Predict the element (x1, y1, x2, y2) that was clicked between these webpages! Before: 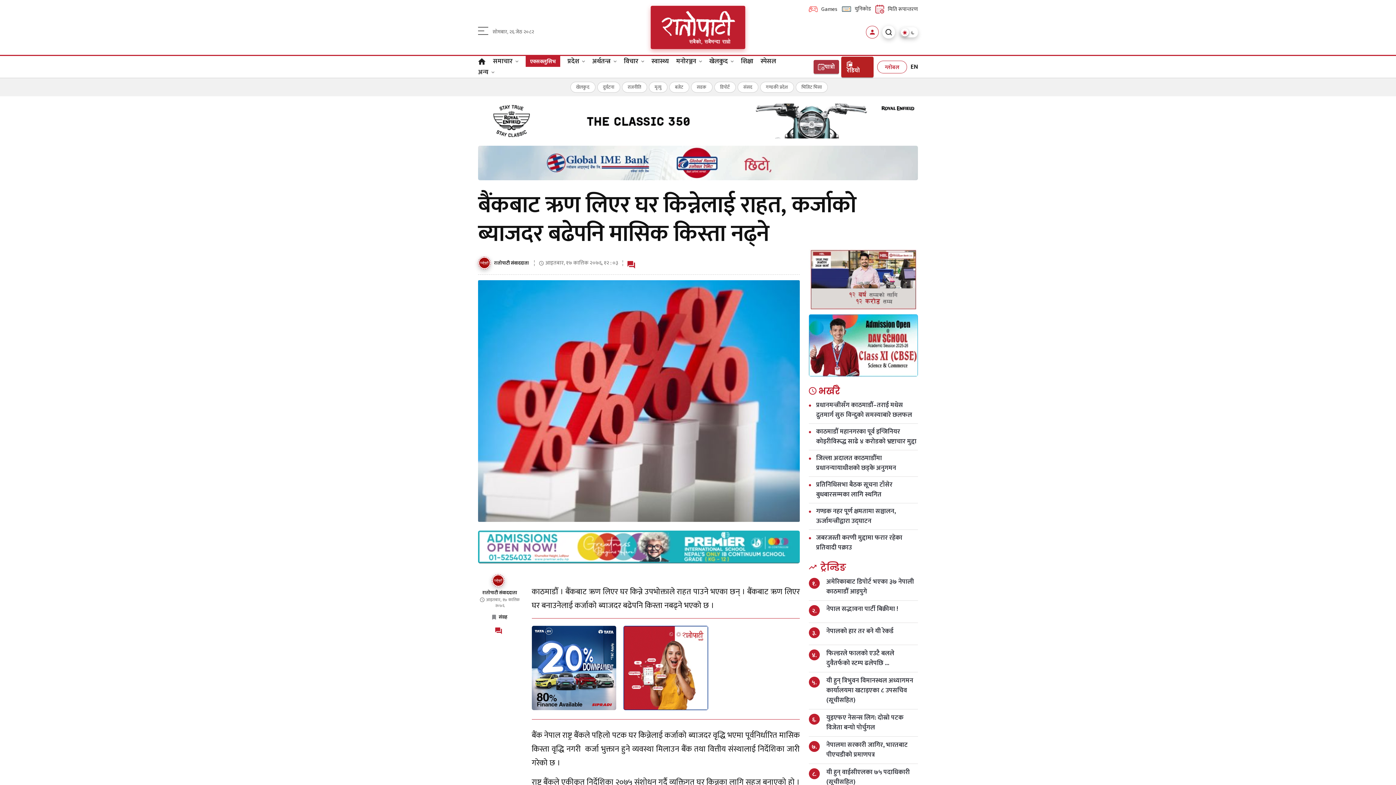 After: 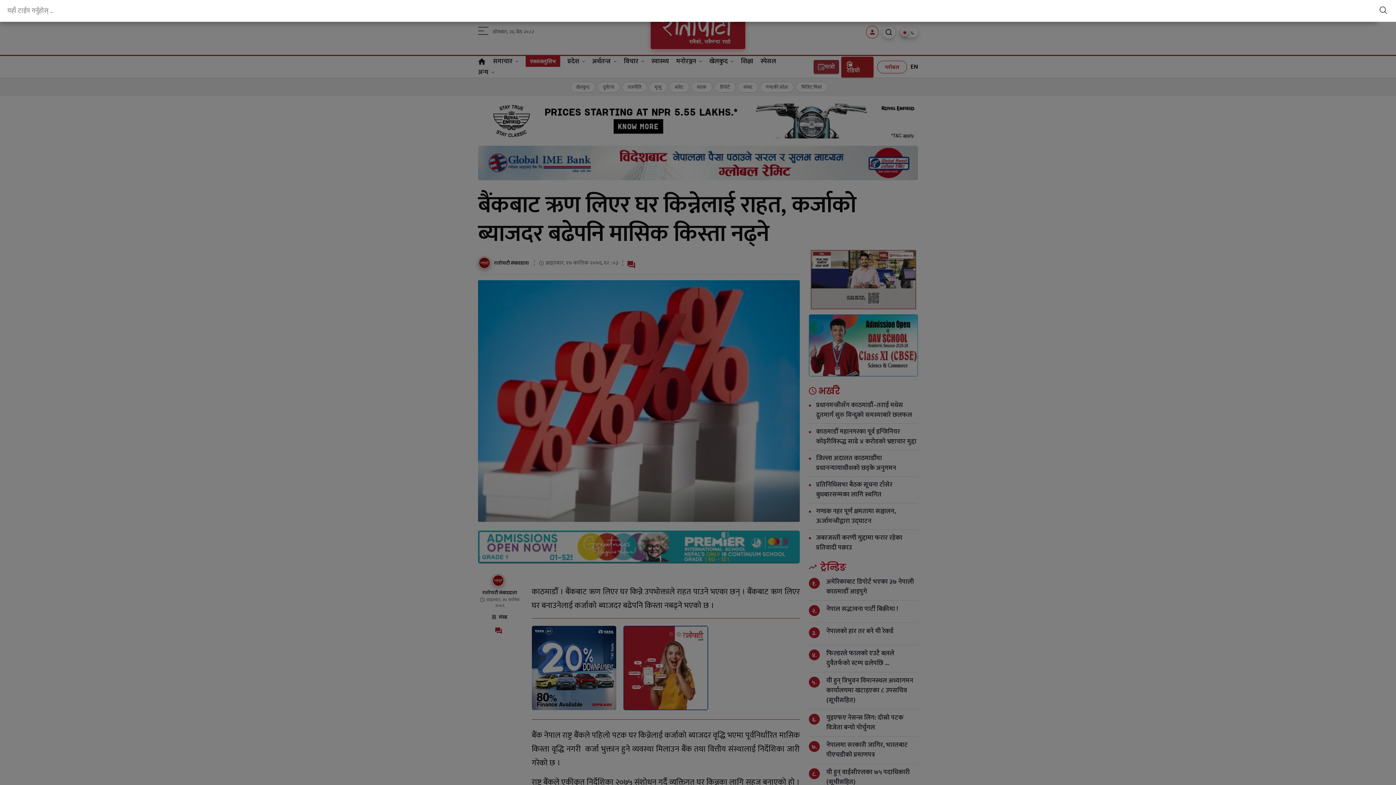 Action: bbox: (882, 25, 895, 38)